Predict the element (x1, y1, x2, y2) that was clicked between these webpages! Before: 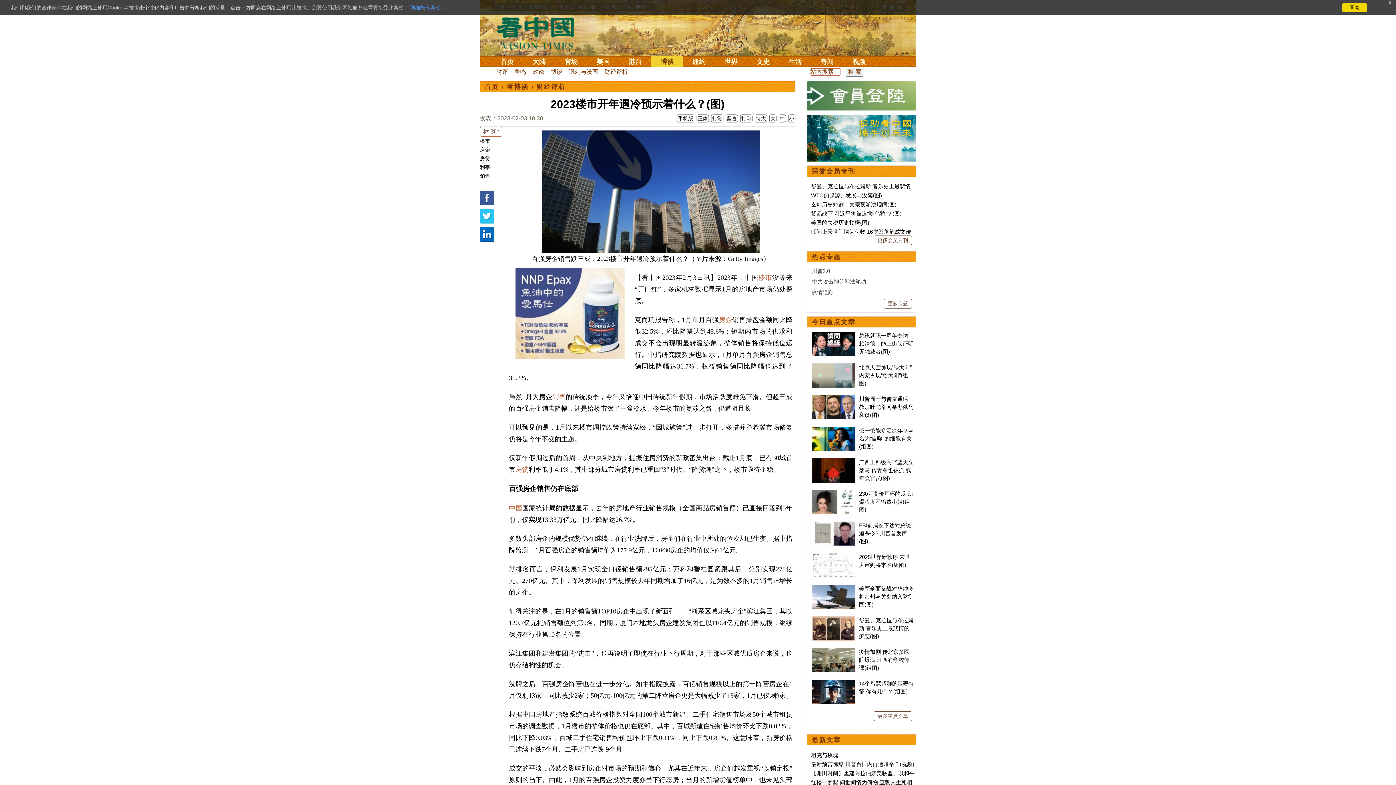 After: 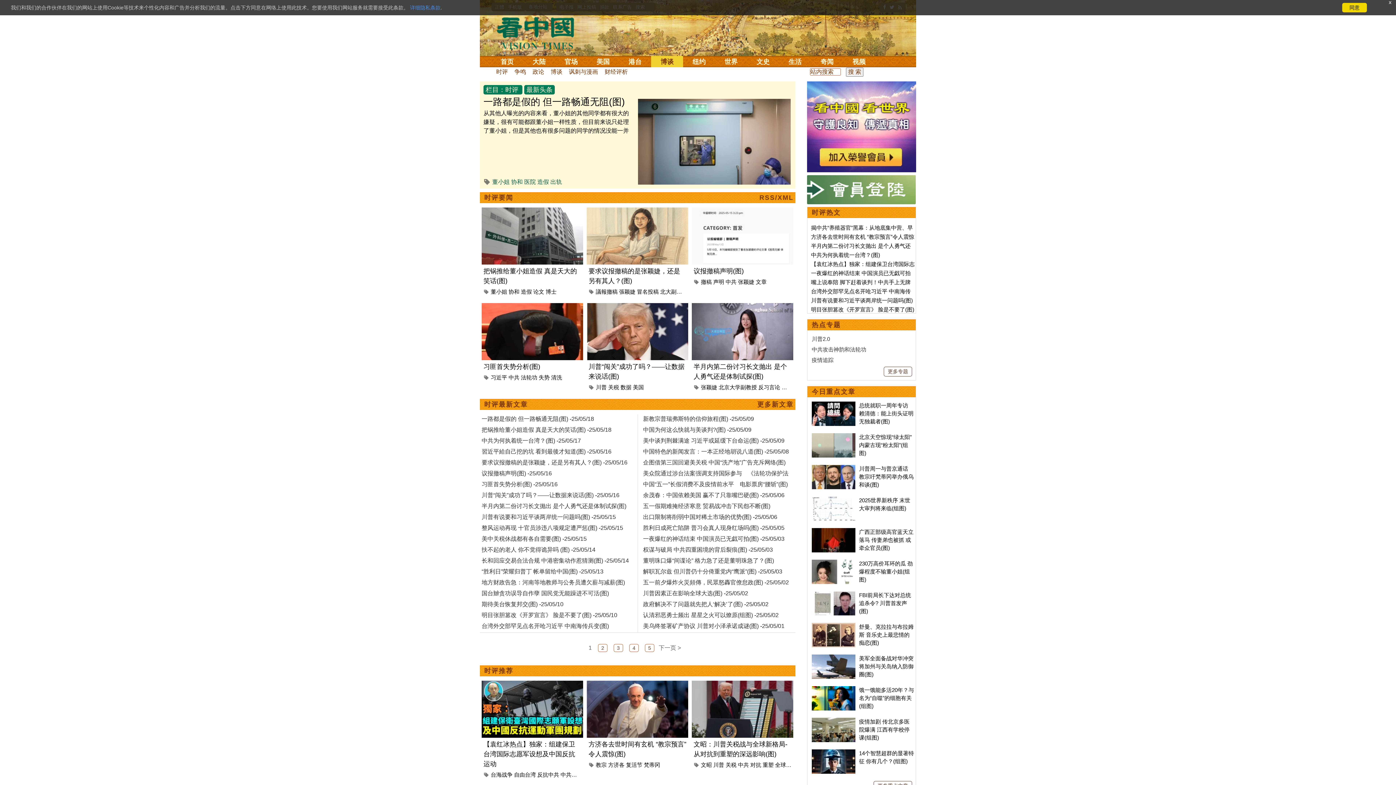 Action: label: 时评 bbox: (494, 67, 509, 76)